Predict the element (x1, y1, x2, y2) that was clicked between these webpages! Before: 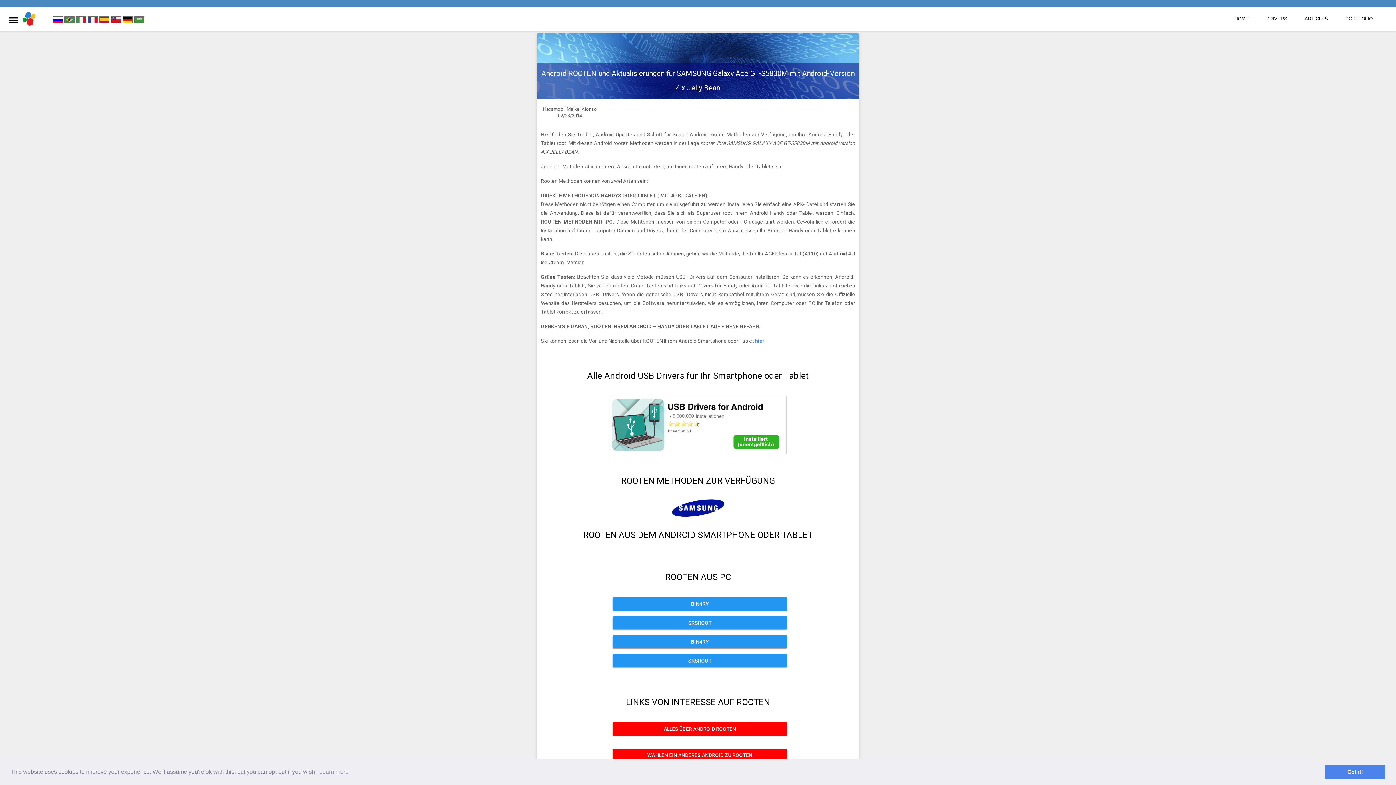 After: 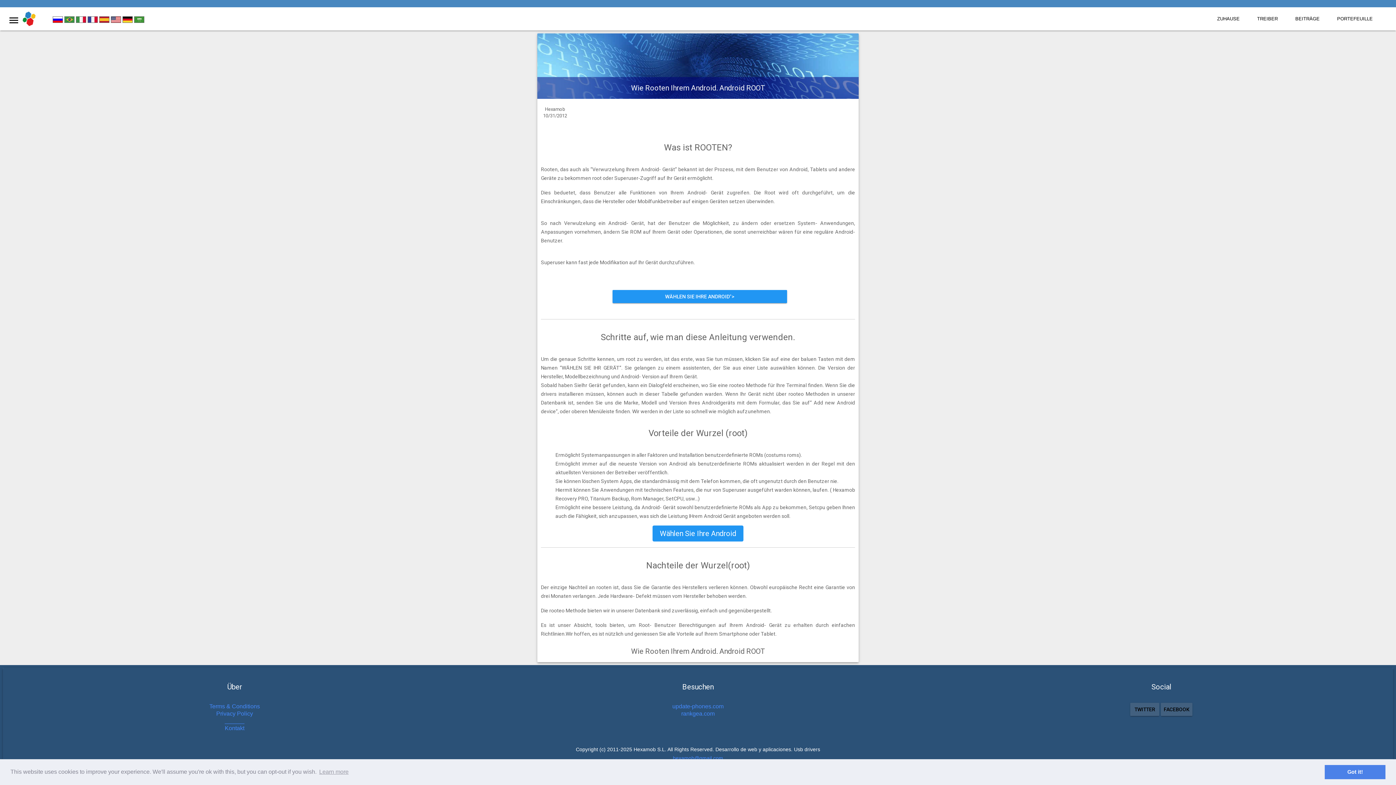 Action: label: hier bbox: (755, 338, 764, 344)